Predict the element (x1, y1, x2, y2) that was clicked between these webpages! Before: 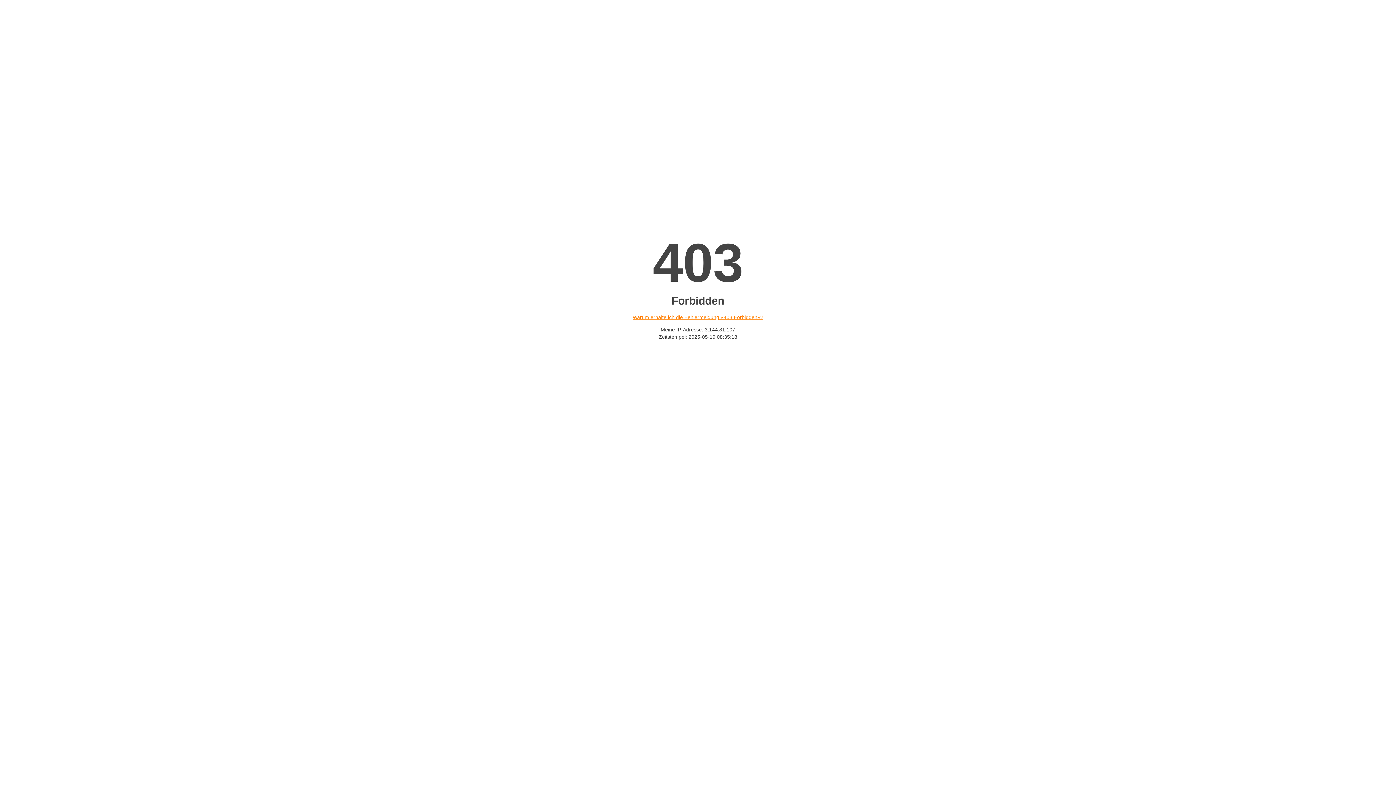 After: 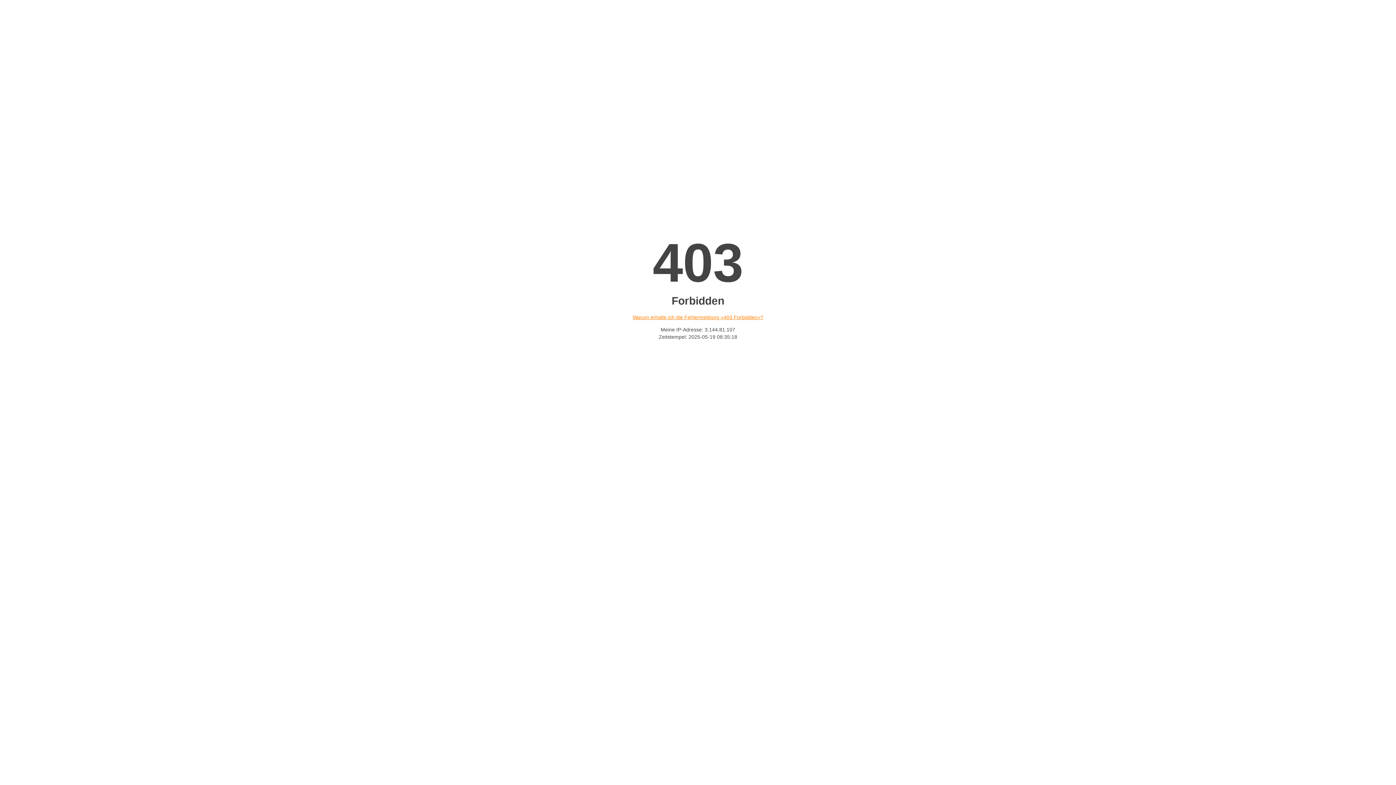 Action: label: Warum erhalte ich die Fehlermeldung «403 Forbidden»? bbox: (632, 314, 763, 320)